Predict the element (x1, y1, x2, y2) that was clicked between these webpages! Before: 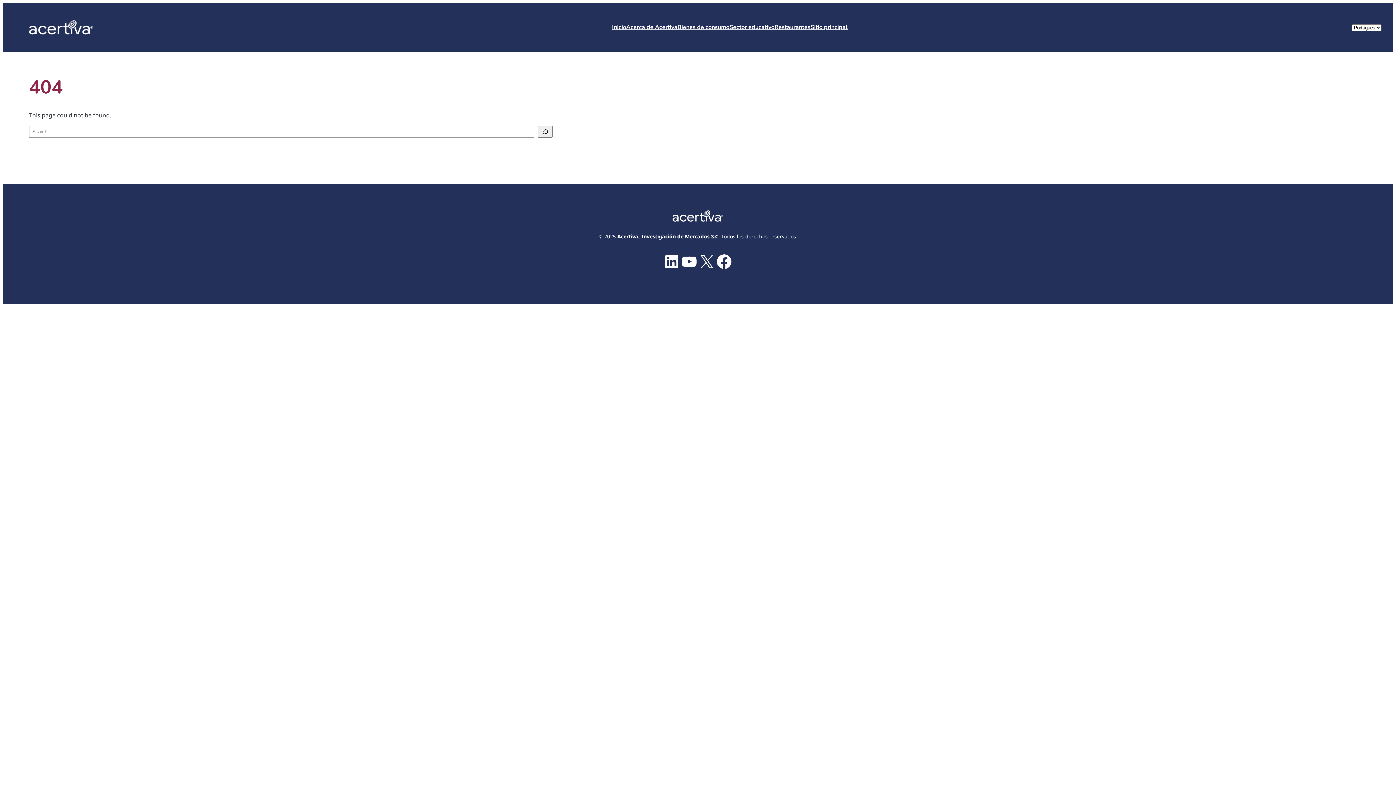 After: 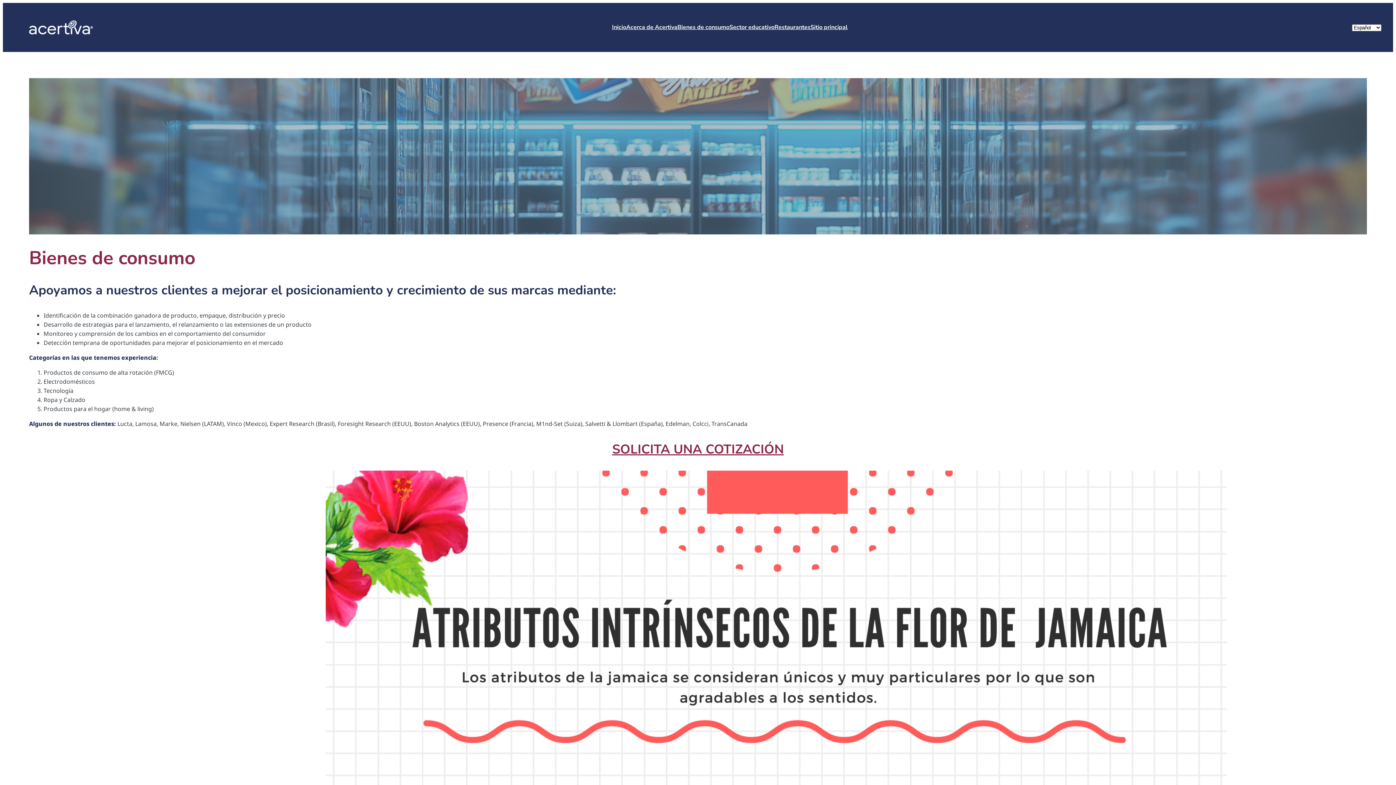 Action: bbox: (677, 22, 729, 32) label: Bienes de consumo